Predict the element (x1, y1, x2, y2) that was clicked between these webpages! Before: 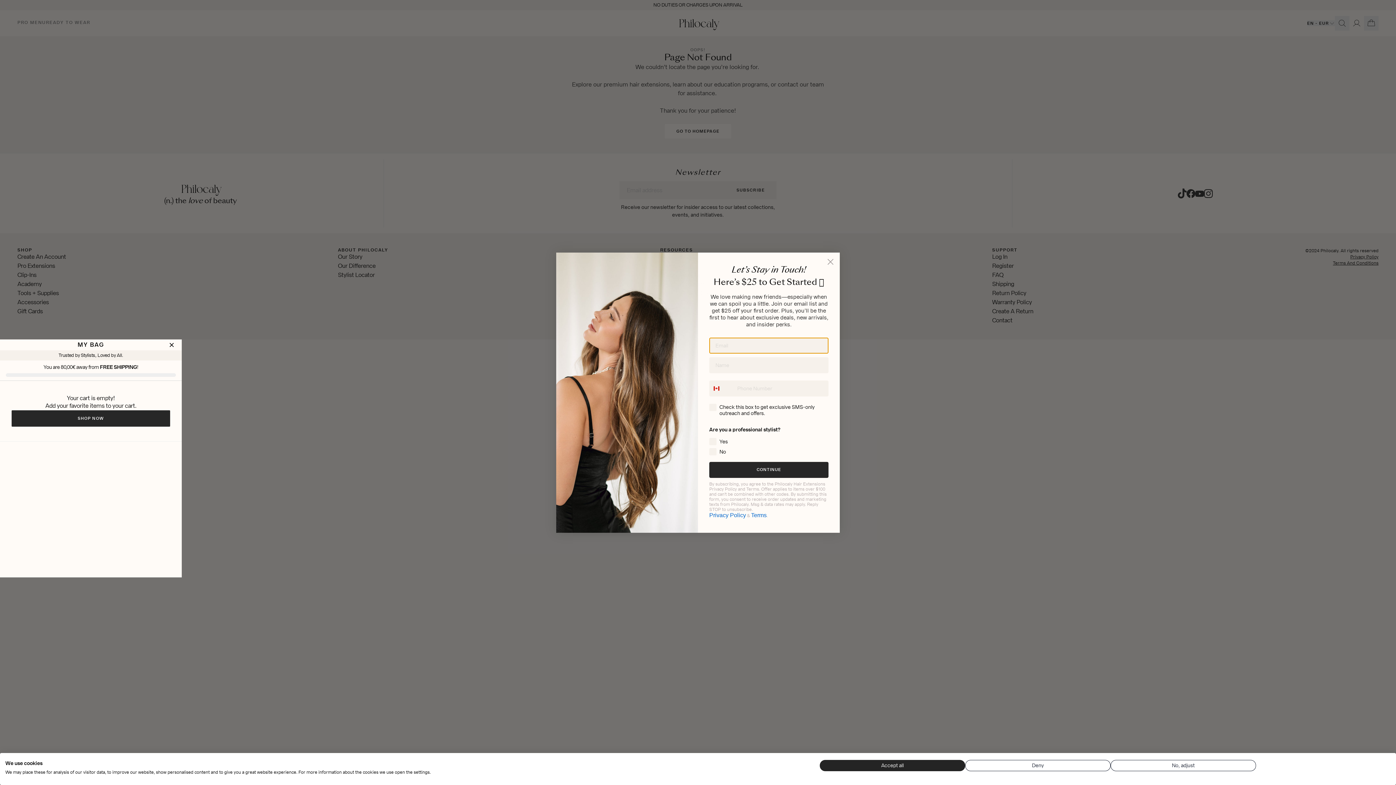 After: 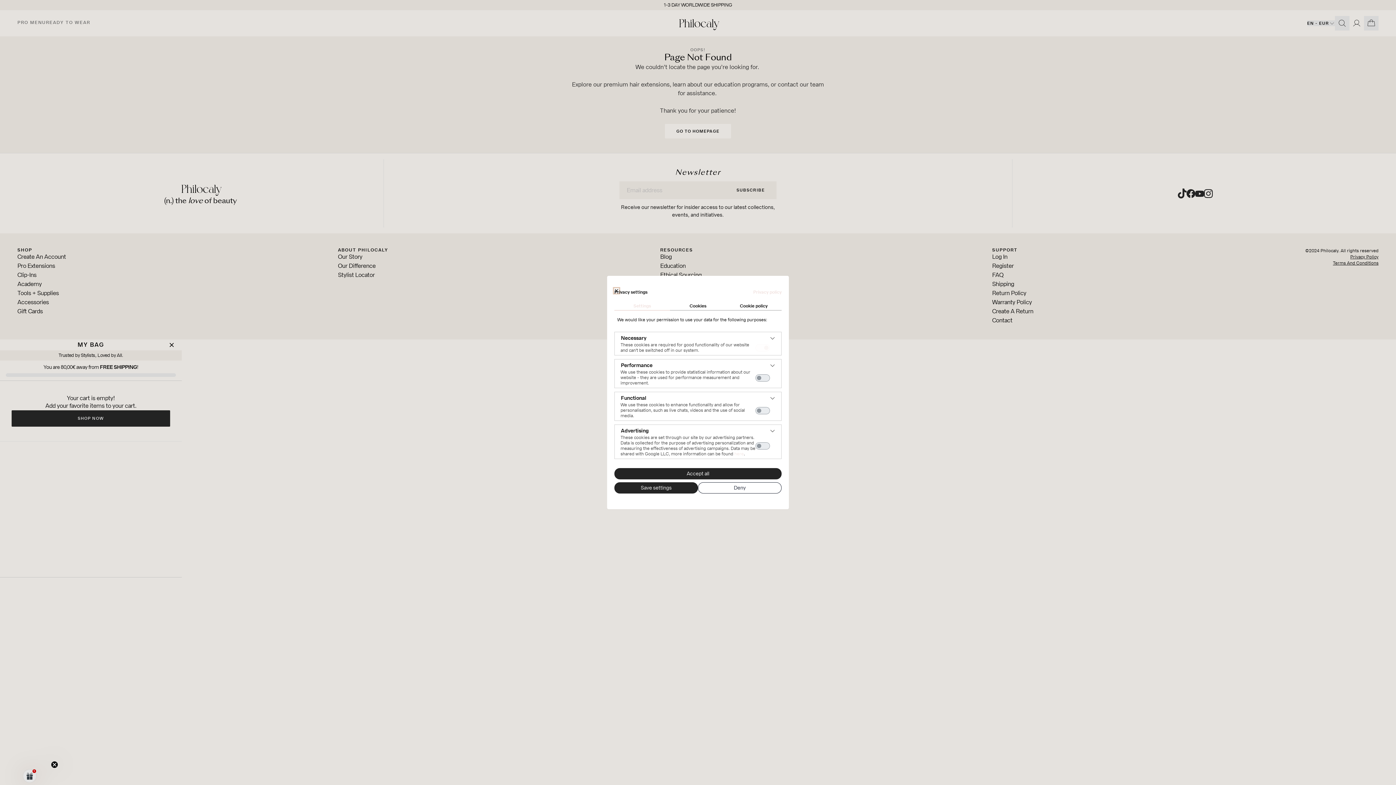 Action: label: Adjust cookie preferences bbox: (1110, 760, 1256, 771)